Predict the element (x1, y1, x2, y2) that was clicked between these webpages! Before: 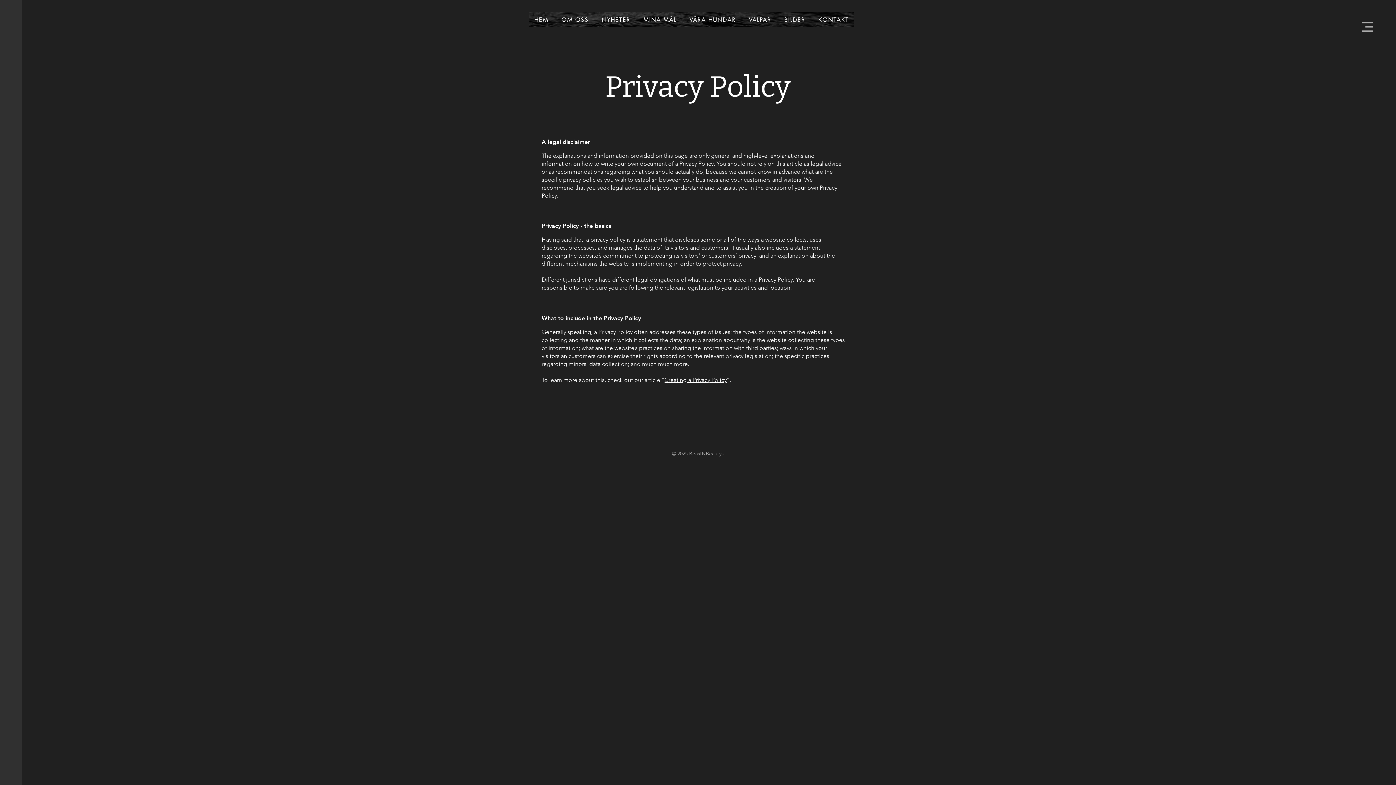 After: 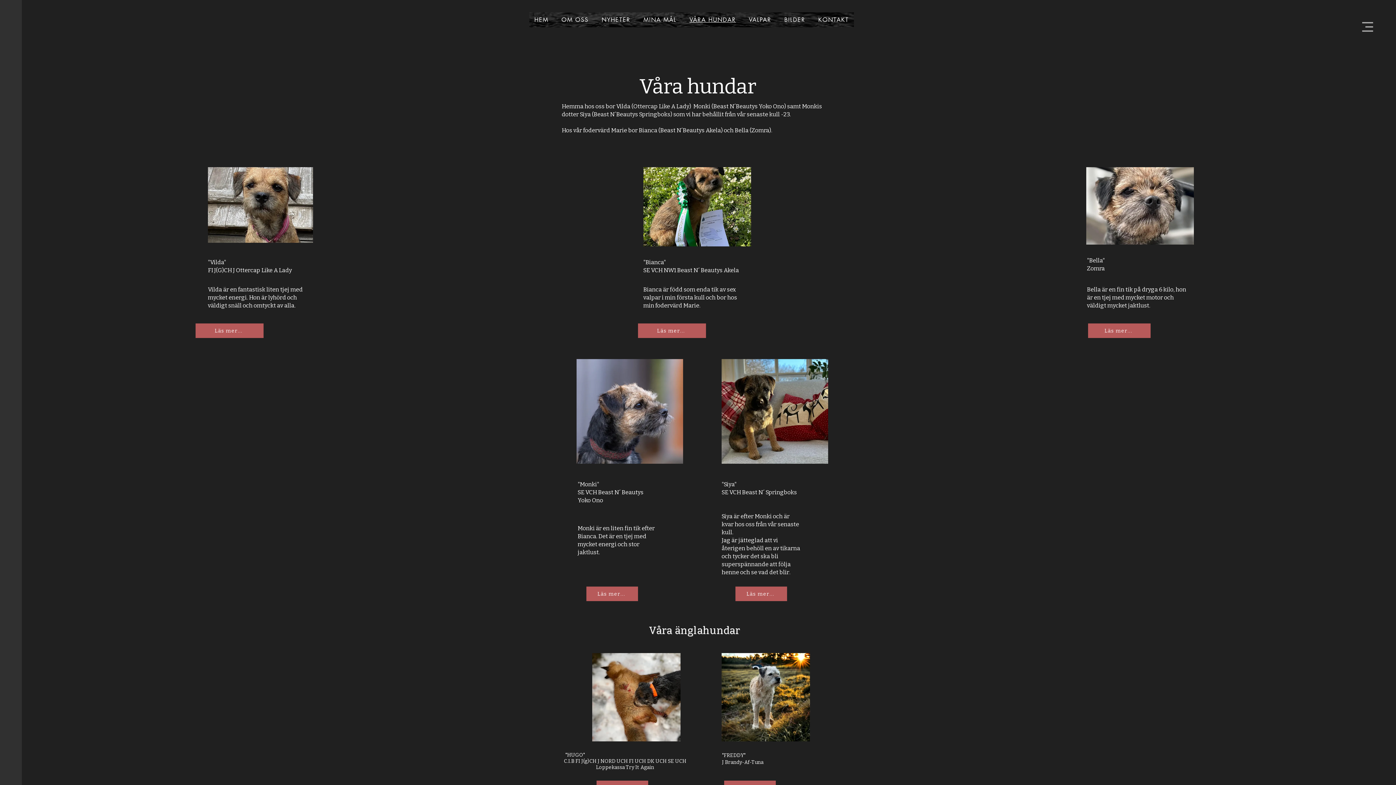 Action: bbox: (684, 12, 741, 27) label: VÅRA HUNDAR